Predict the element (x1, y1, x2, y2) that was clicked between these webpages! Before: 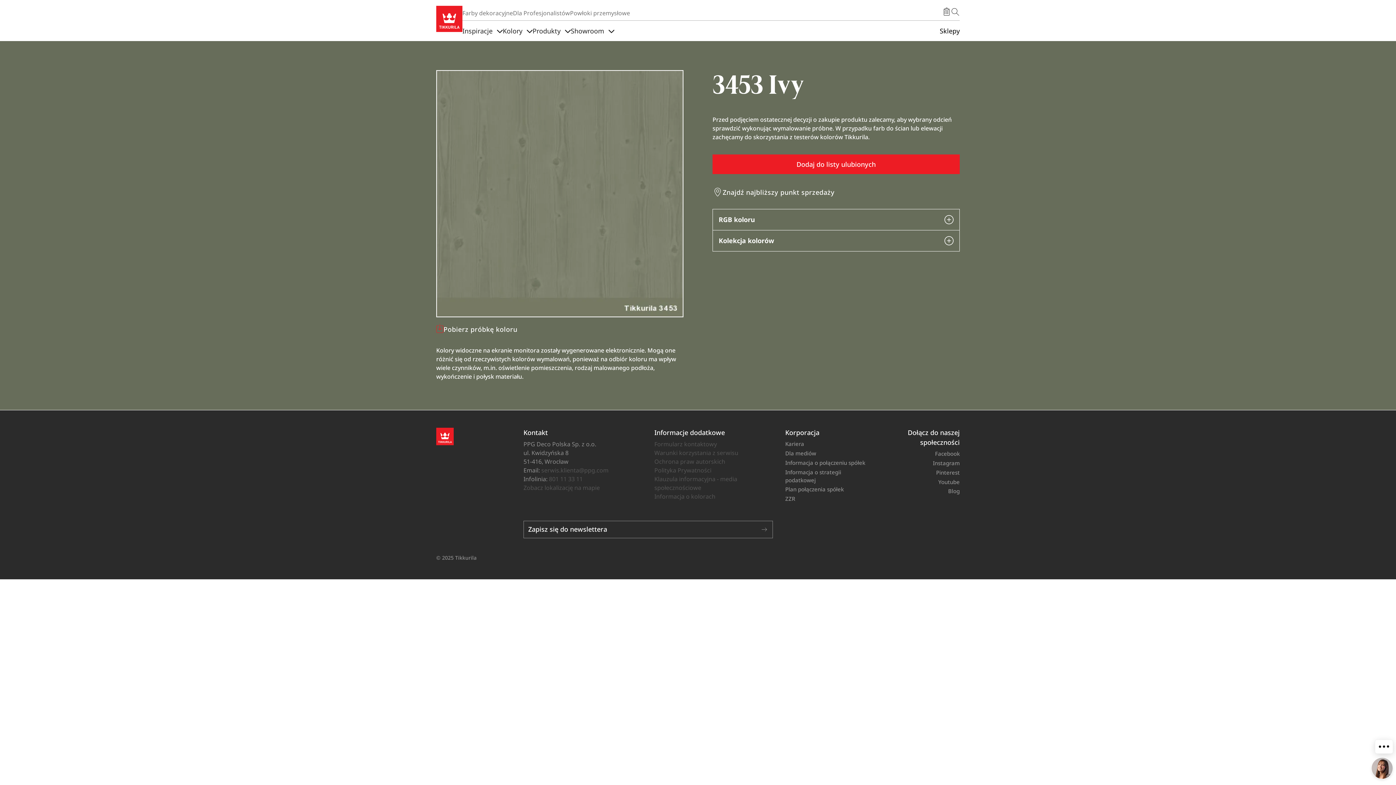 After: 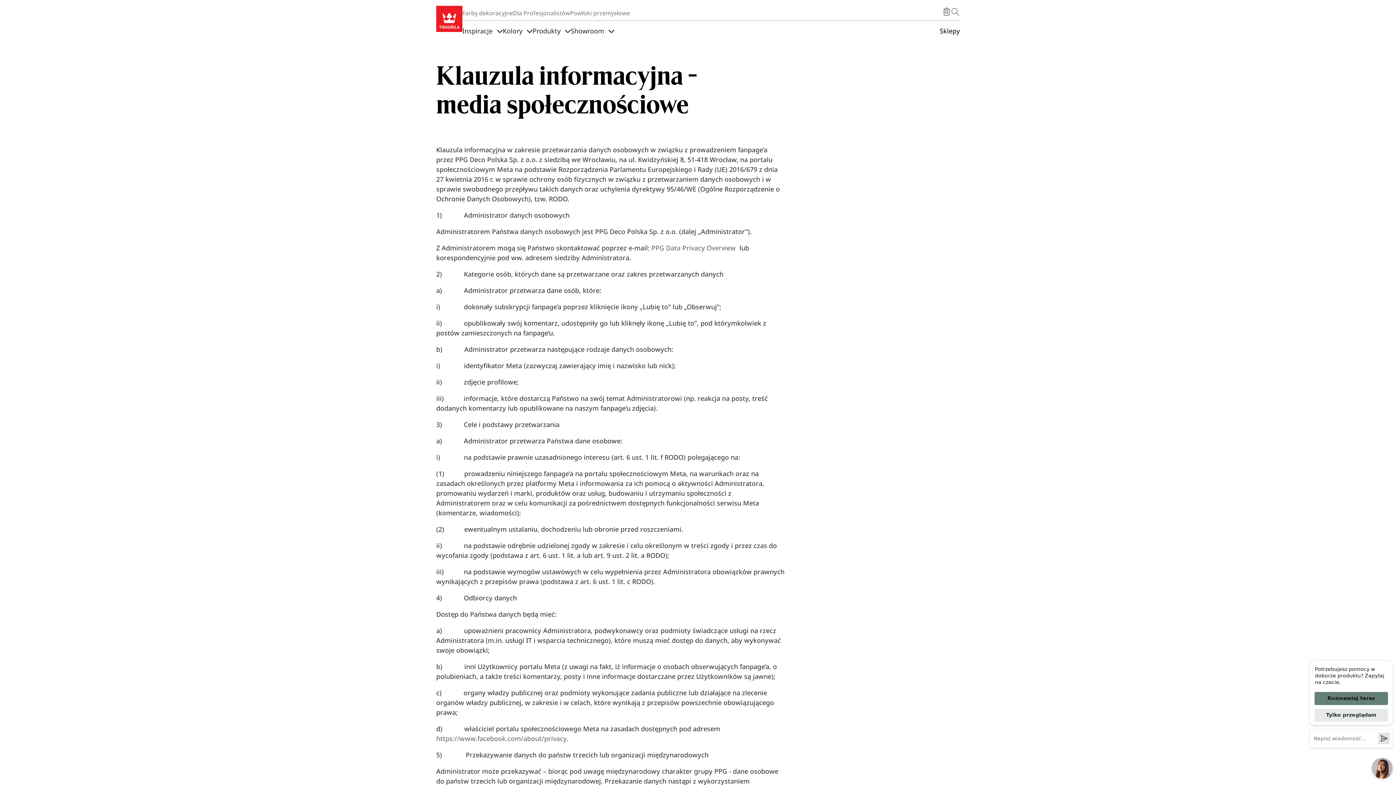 Action: label: Klauzula informacyjna - media społecznościowe bbox: (654, 475, 737, 492)